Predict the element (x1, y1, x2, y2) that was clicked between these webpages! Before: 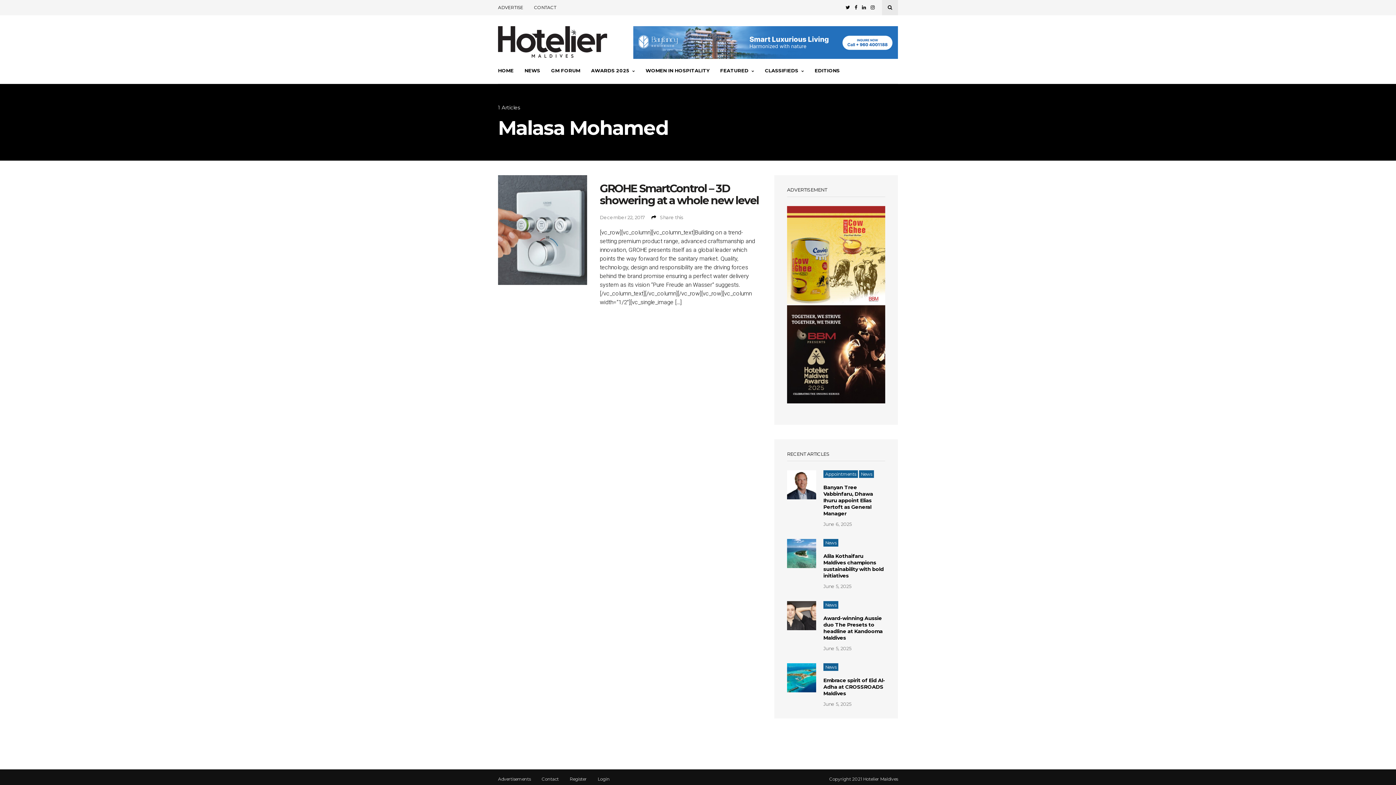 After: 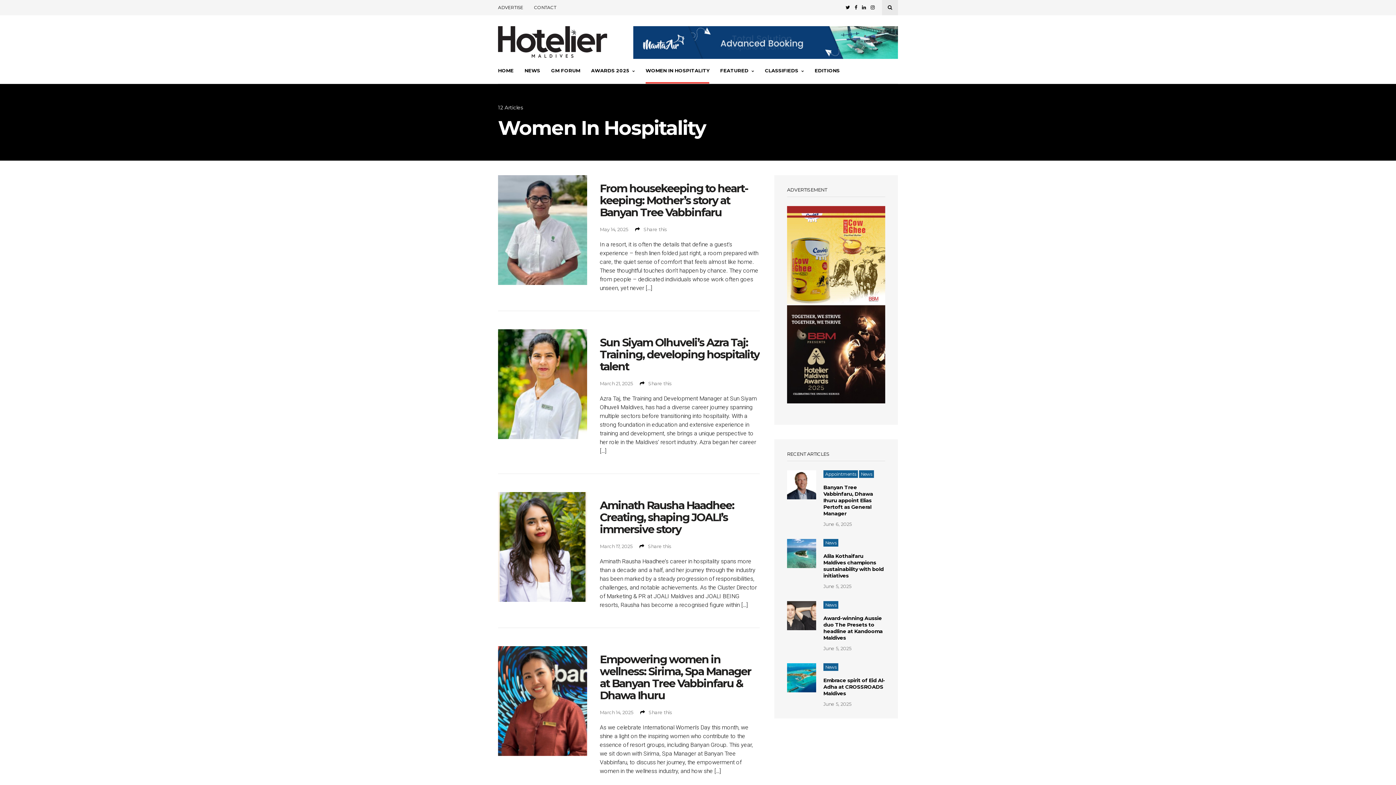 Action: label: WOMEN IN HOSPITALITY bbox: (645, 58, 709, 84)